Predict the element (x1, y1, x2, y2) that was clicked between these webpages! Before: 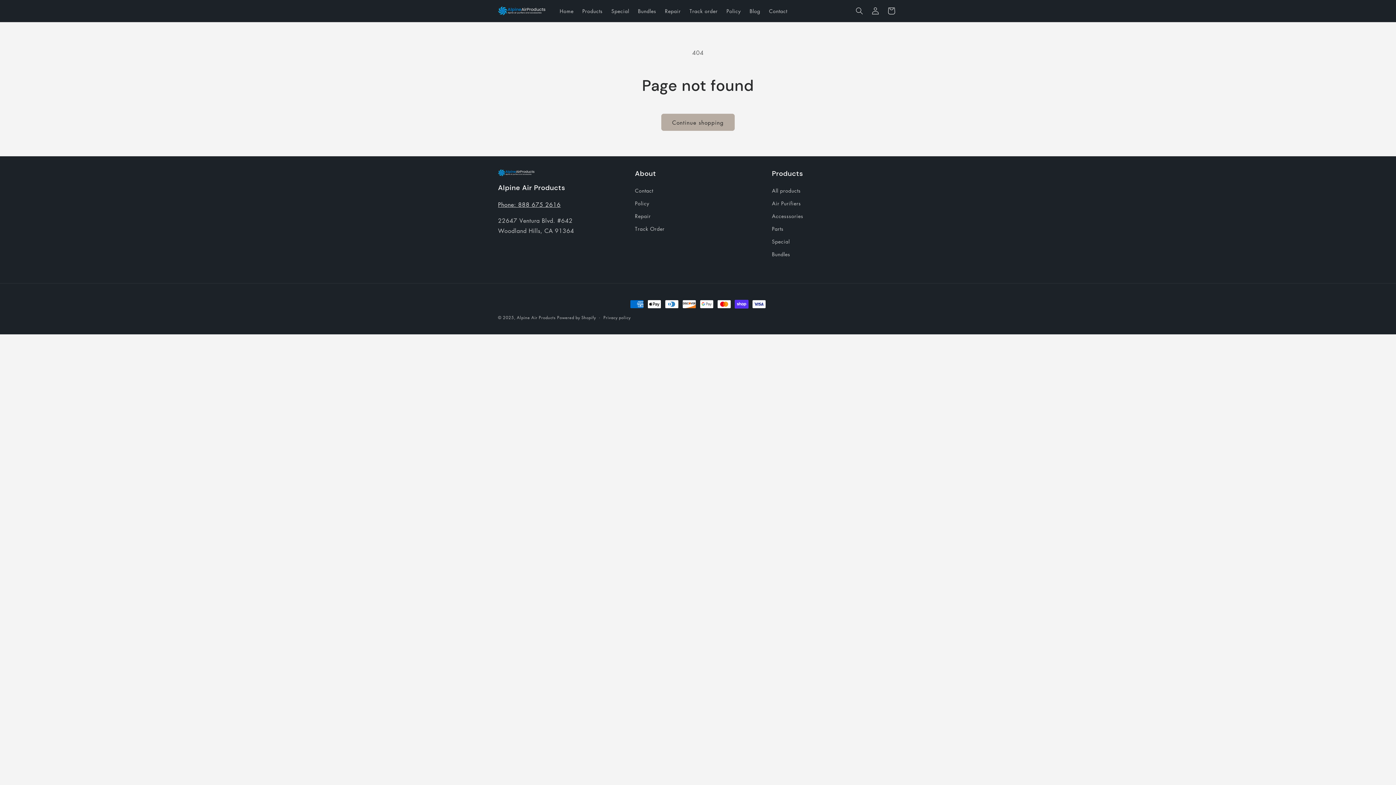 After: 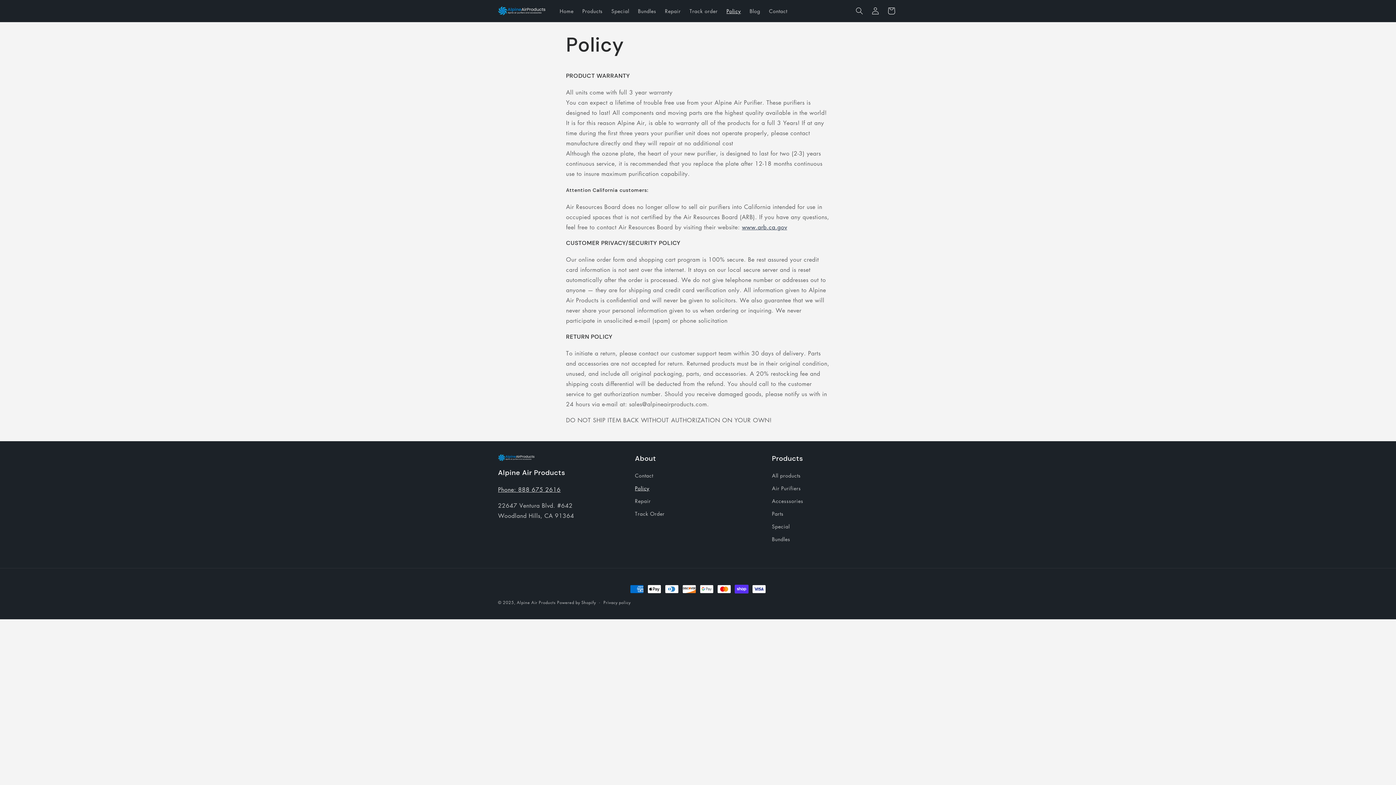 Action: bbox: (635, 197, 649, 209) label: Policy